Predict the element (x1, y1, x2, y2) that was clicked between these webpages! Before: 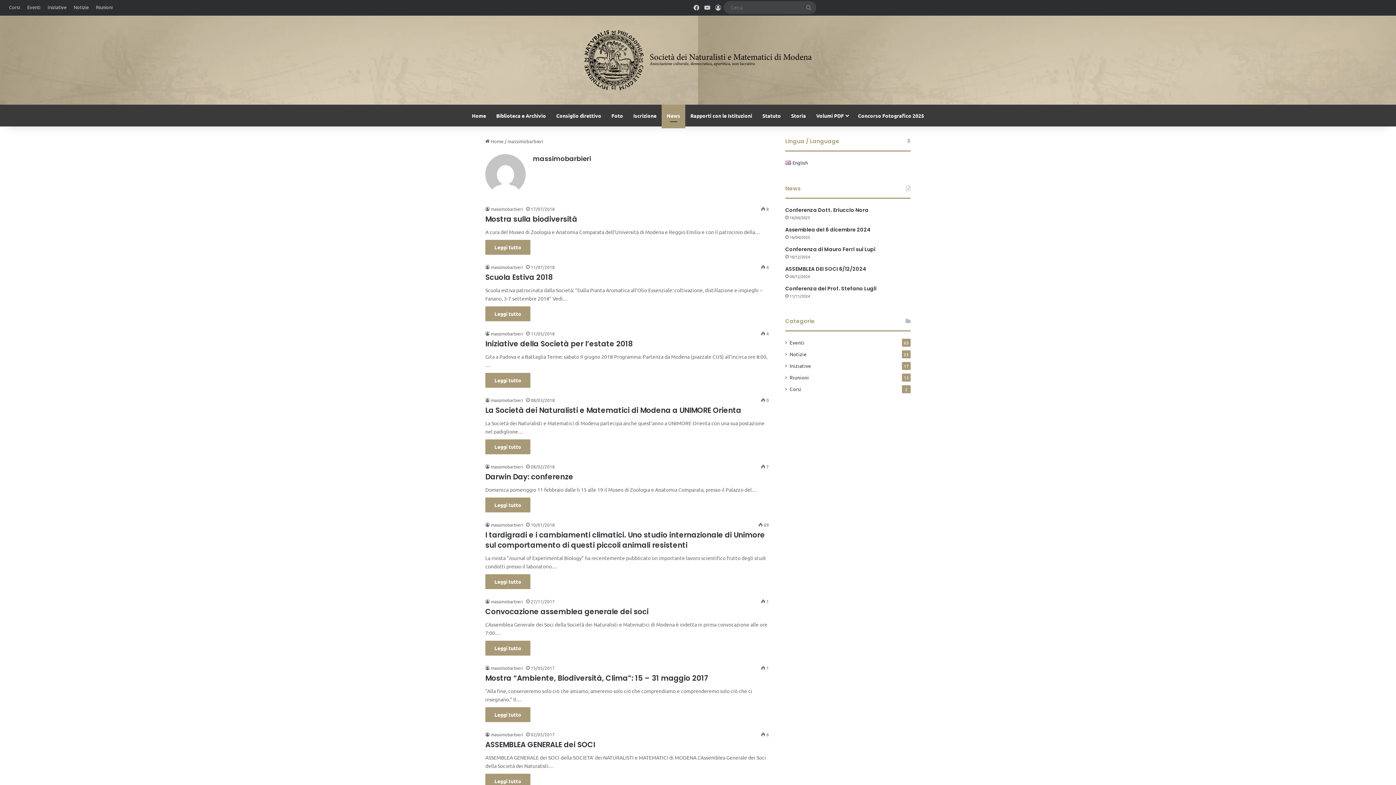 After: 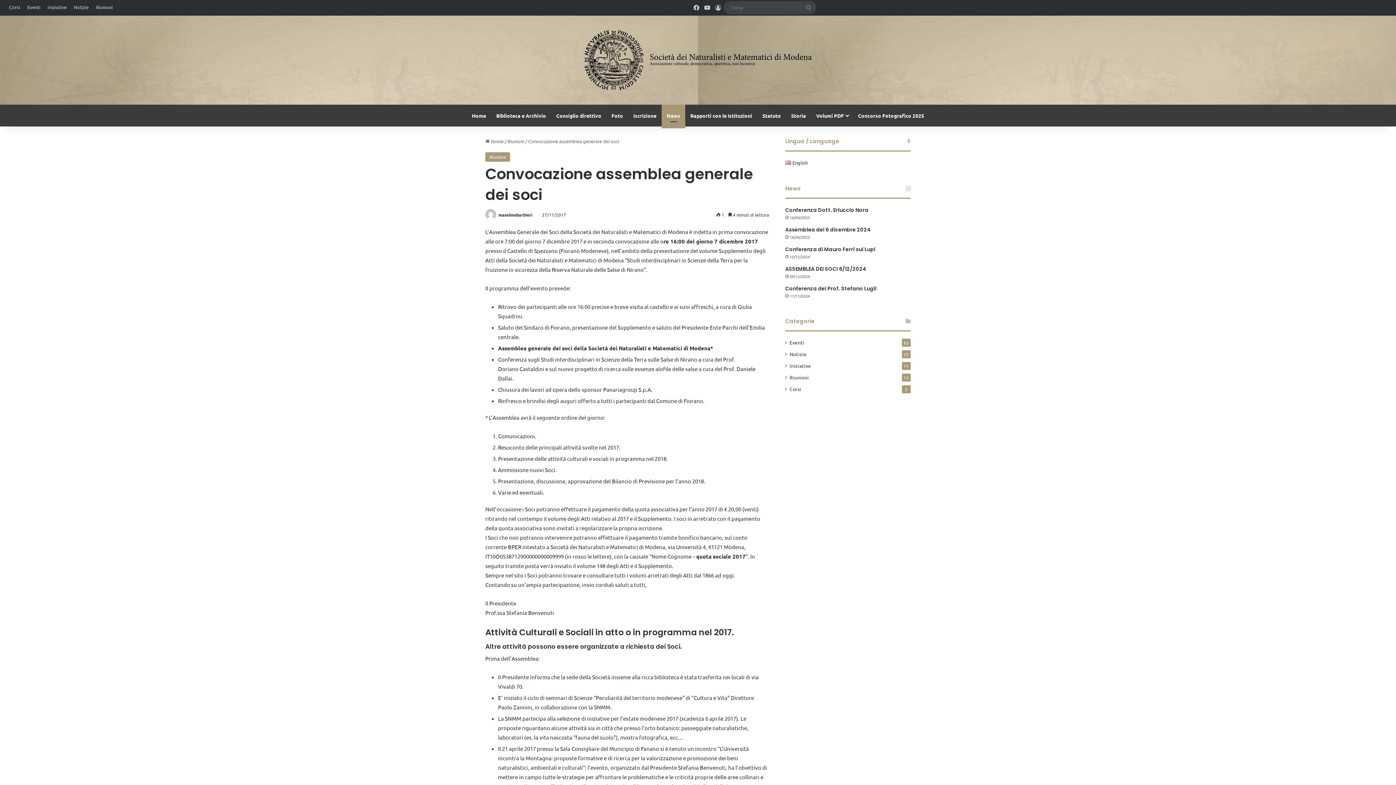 Action: bbox: (485, 641, 530, 656) label: Leggi tutto